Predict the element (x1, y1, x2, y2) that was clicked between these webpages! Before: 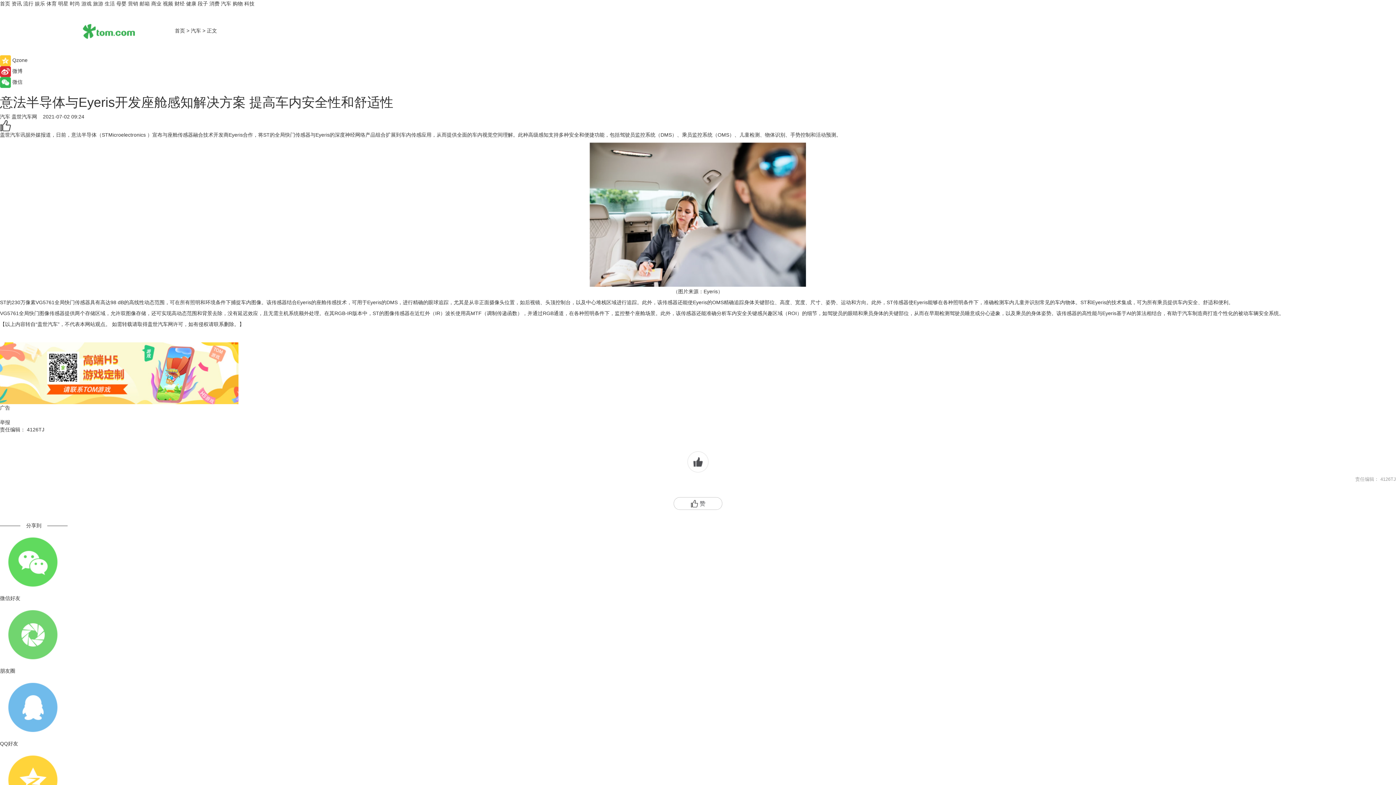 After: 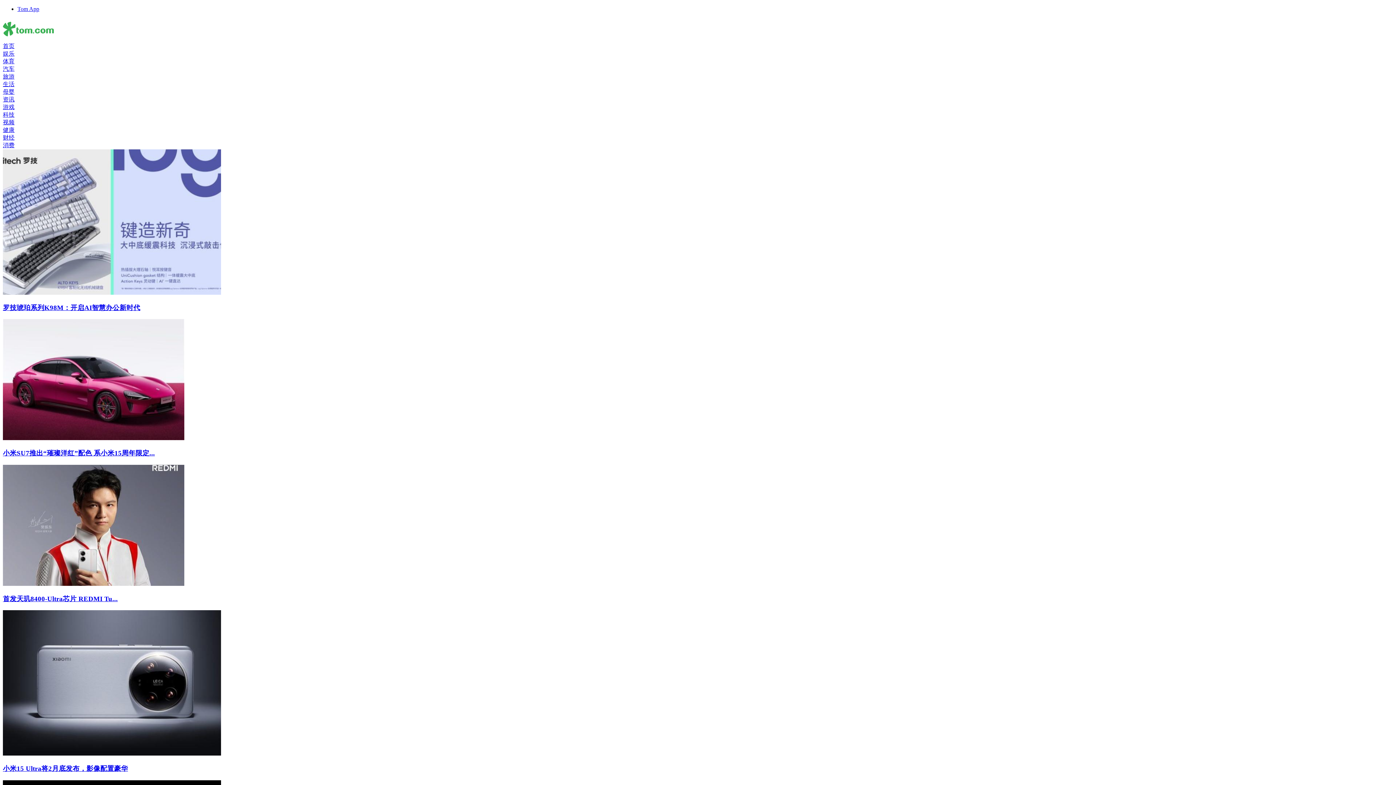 Action: bbox: (209, 0, 219, 6) label: 消费